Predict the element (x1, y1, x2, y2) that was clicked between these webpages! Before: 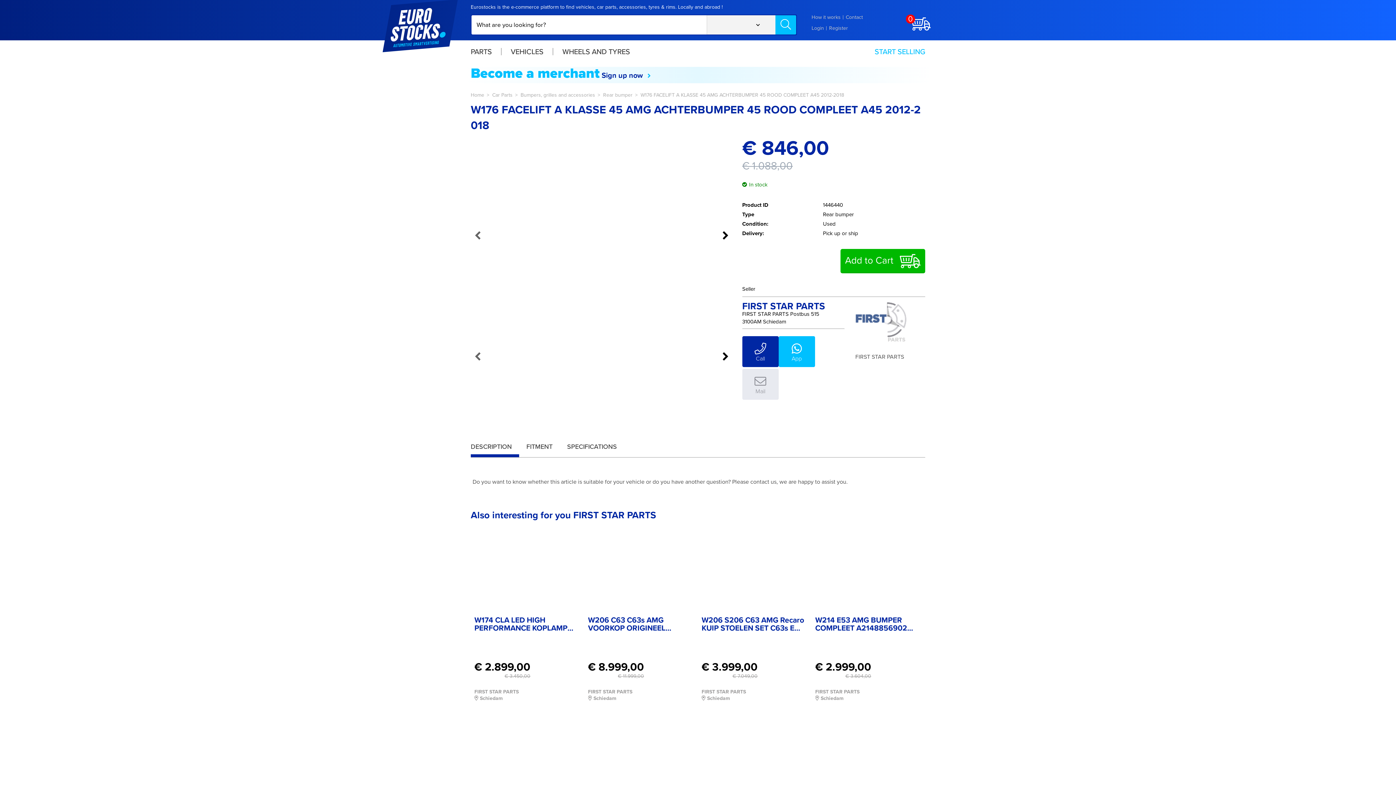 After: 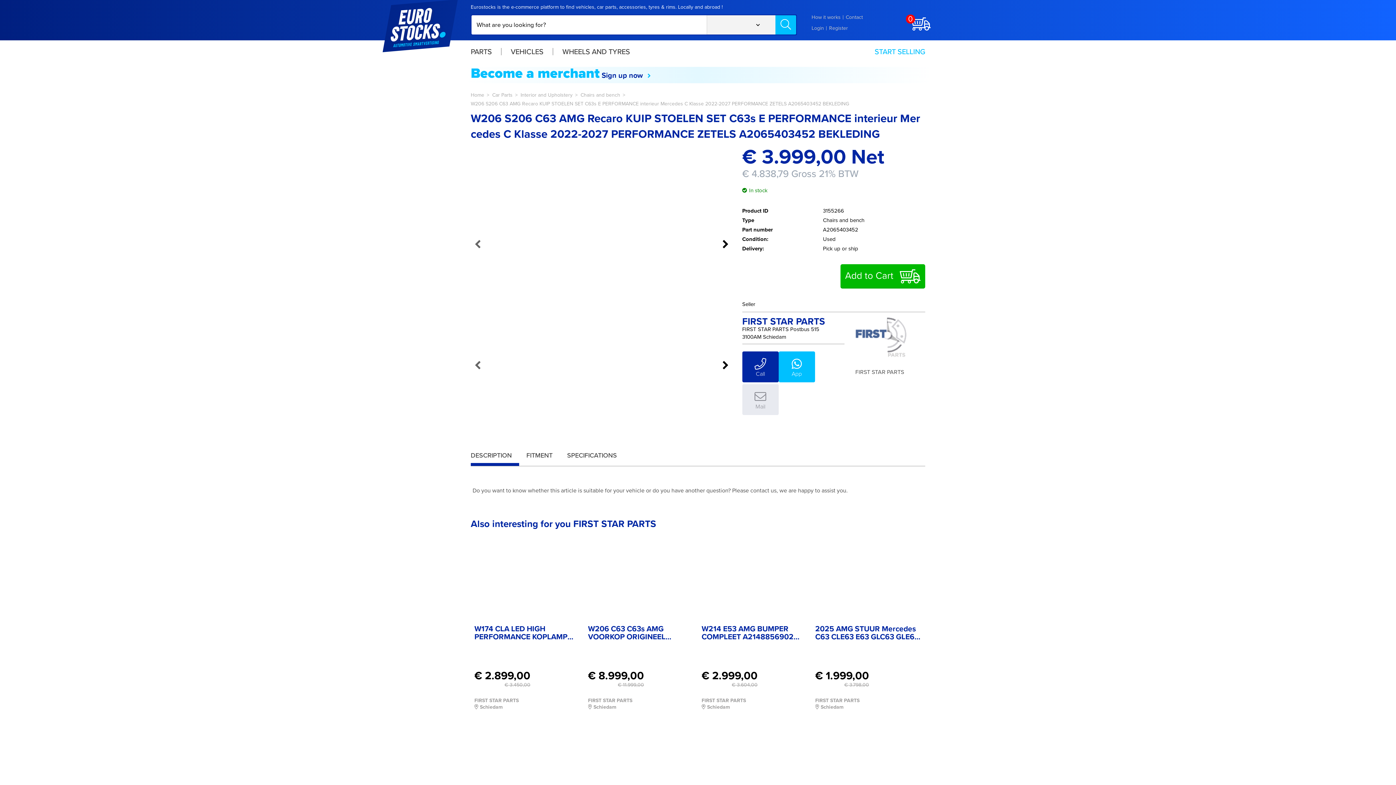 Action: label: W206 S206 C63 AMG Recaro KUIP STOELEN SET C63s E PERFORMANCE interieur Mercedes C Klasse 2022-2027 PERFORMANCE ZETELS A2065403452 BEKLEDING bbox: (701, 616, 808, 632)